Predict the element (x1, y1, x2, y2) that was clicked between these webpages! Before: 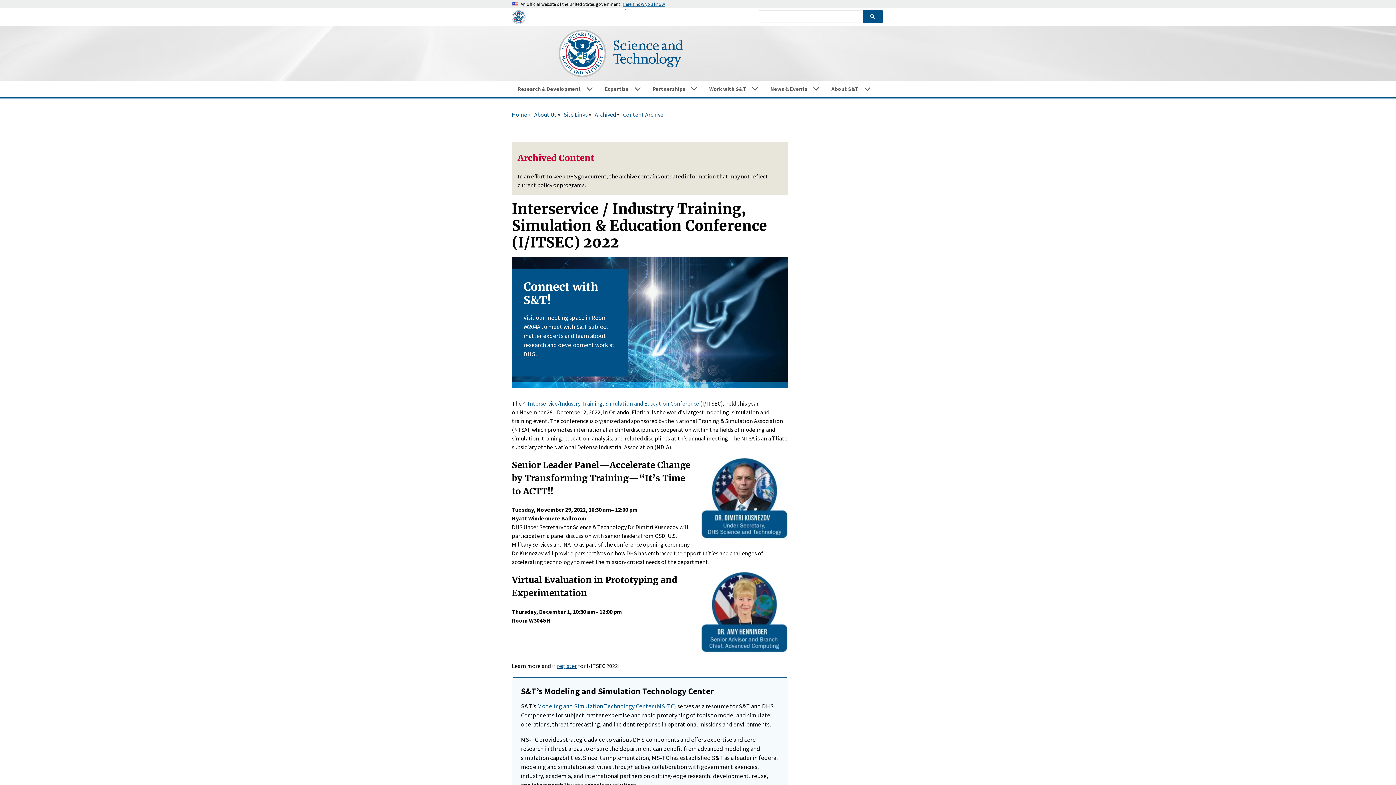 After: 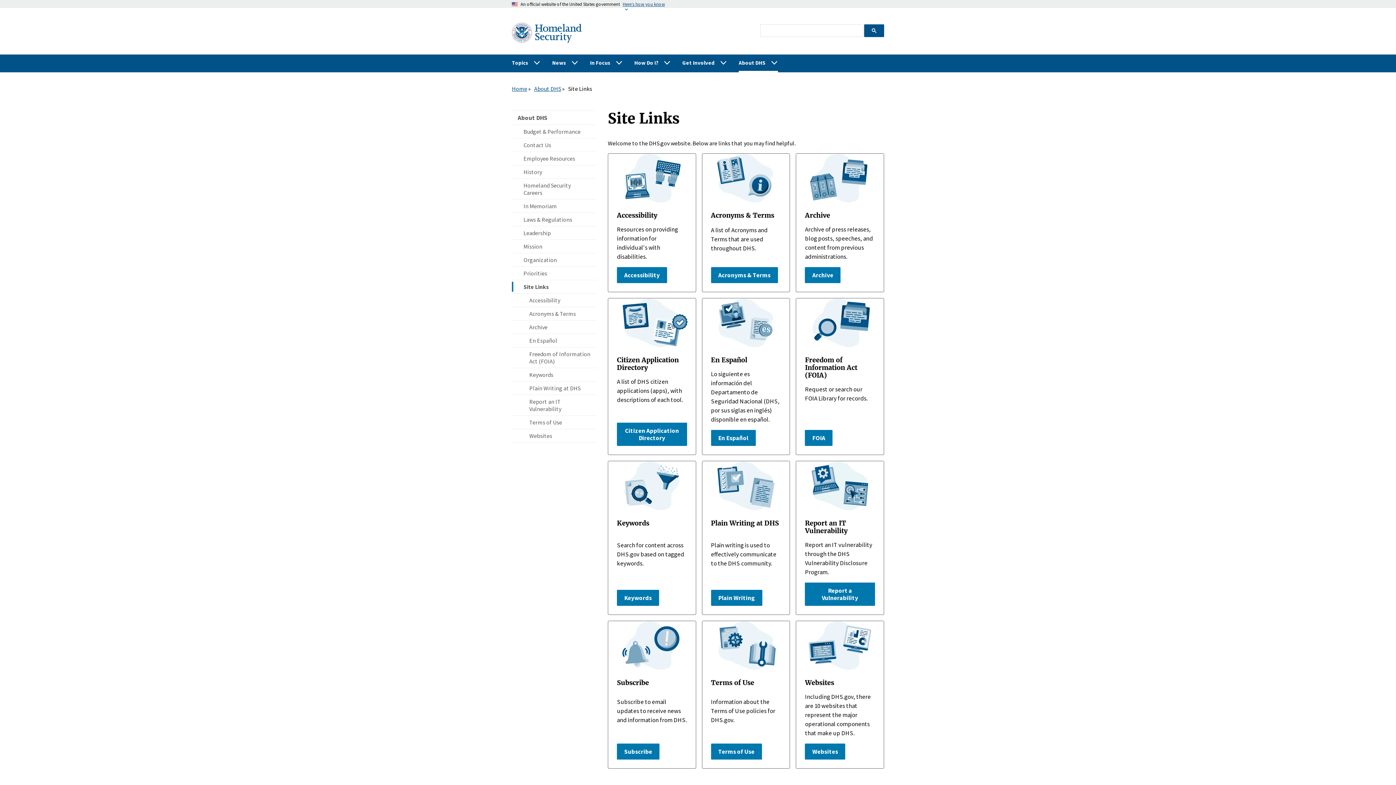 Action: label: Site Links bbox: (563, 110, 587, 118)